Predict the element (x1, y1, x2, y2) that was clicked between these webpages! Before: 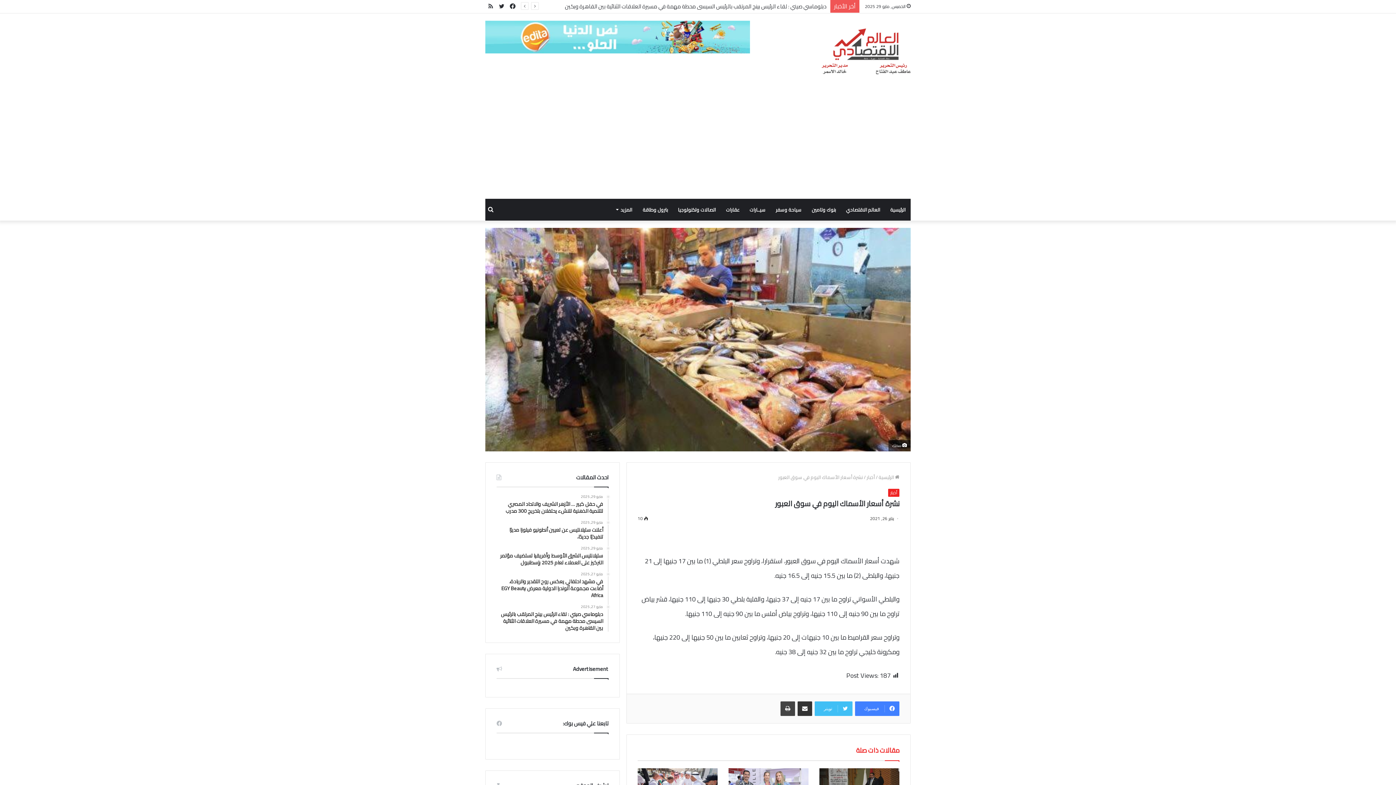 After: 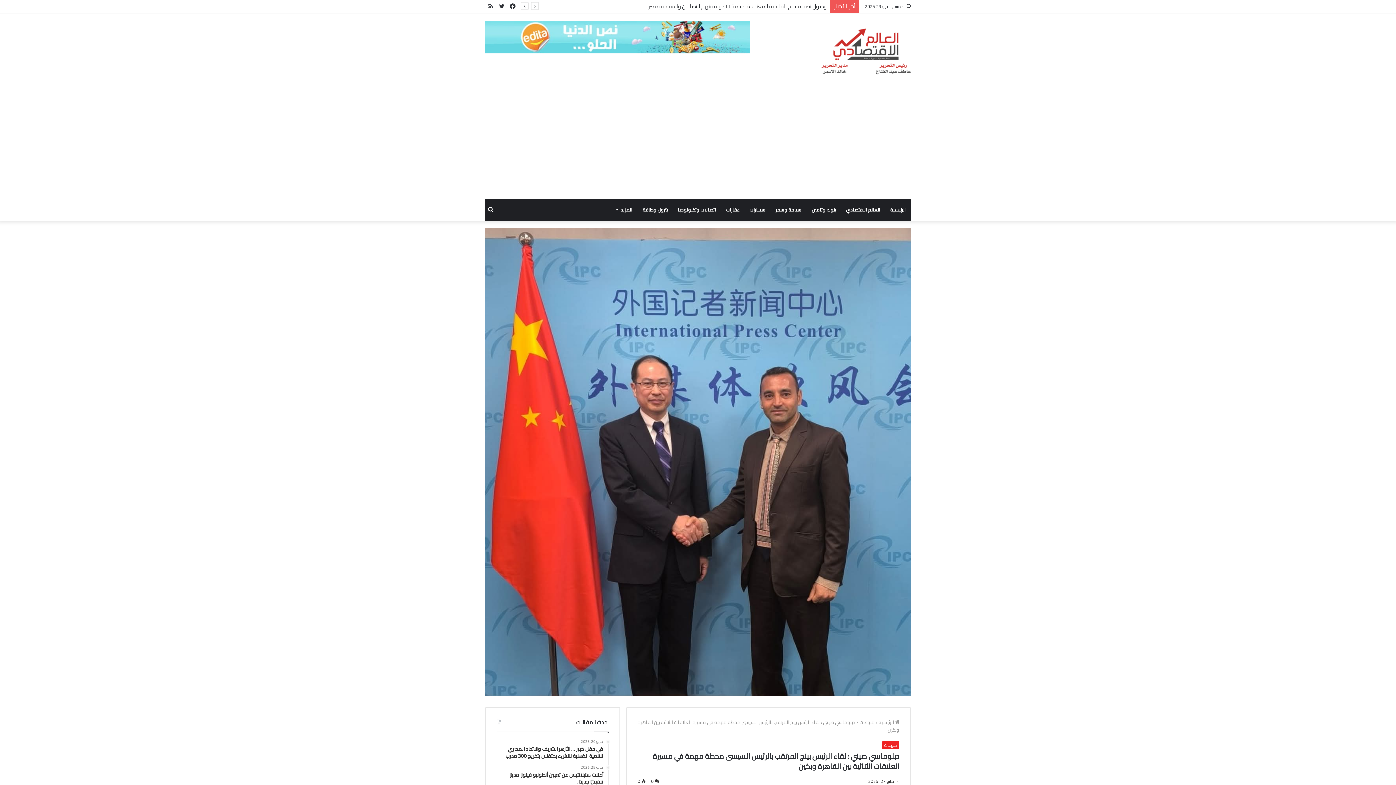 Action: label: مايو 27, 2025
دبلوماسي صيني : لقاء الرئيس بينج المرتقب بالرئيس السيسى محطة مهمة في مسيرة العلاقات الثنائية بين القاهرة وبكين bbox: (496, 605, 603, 631)